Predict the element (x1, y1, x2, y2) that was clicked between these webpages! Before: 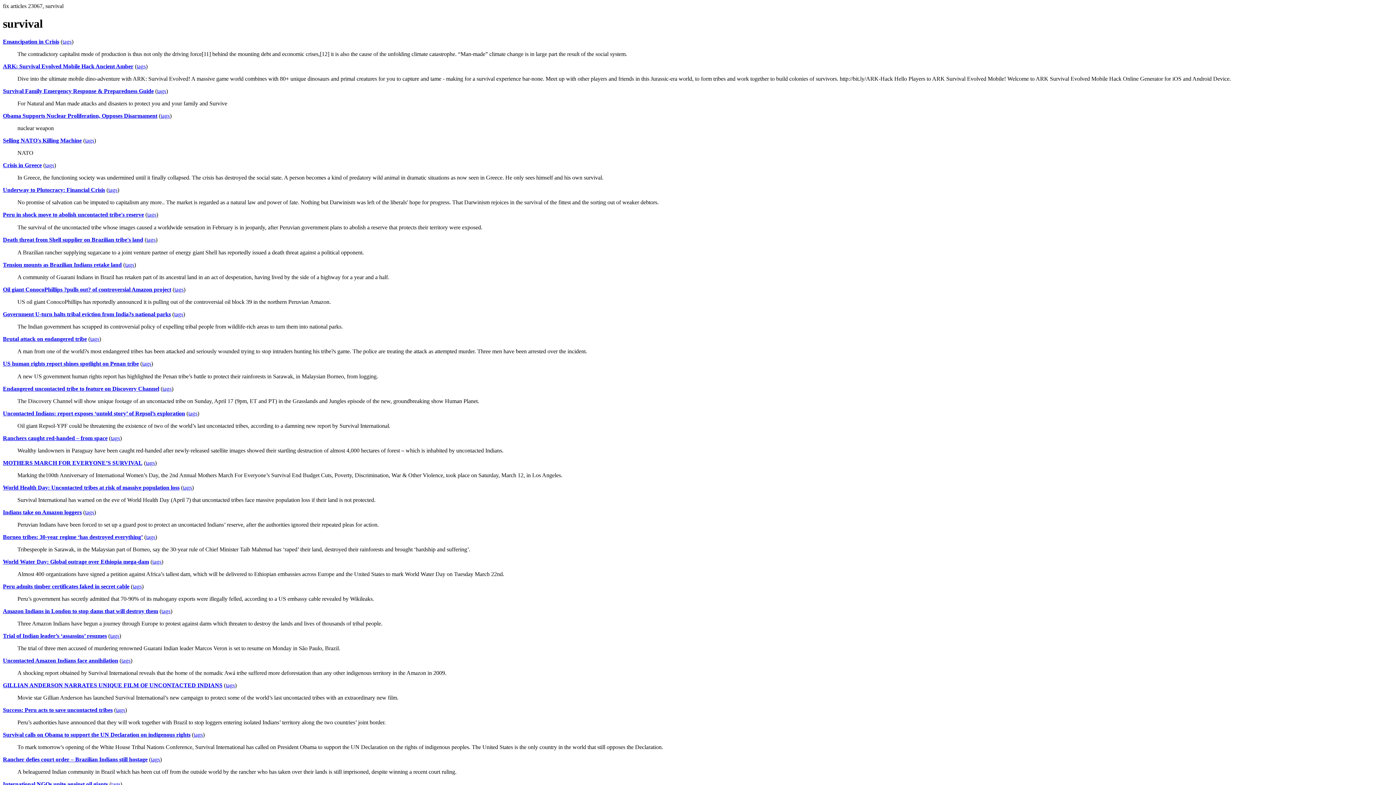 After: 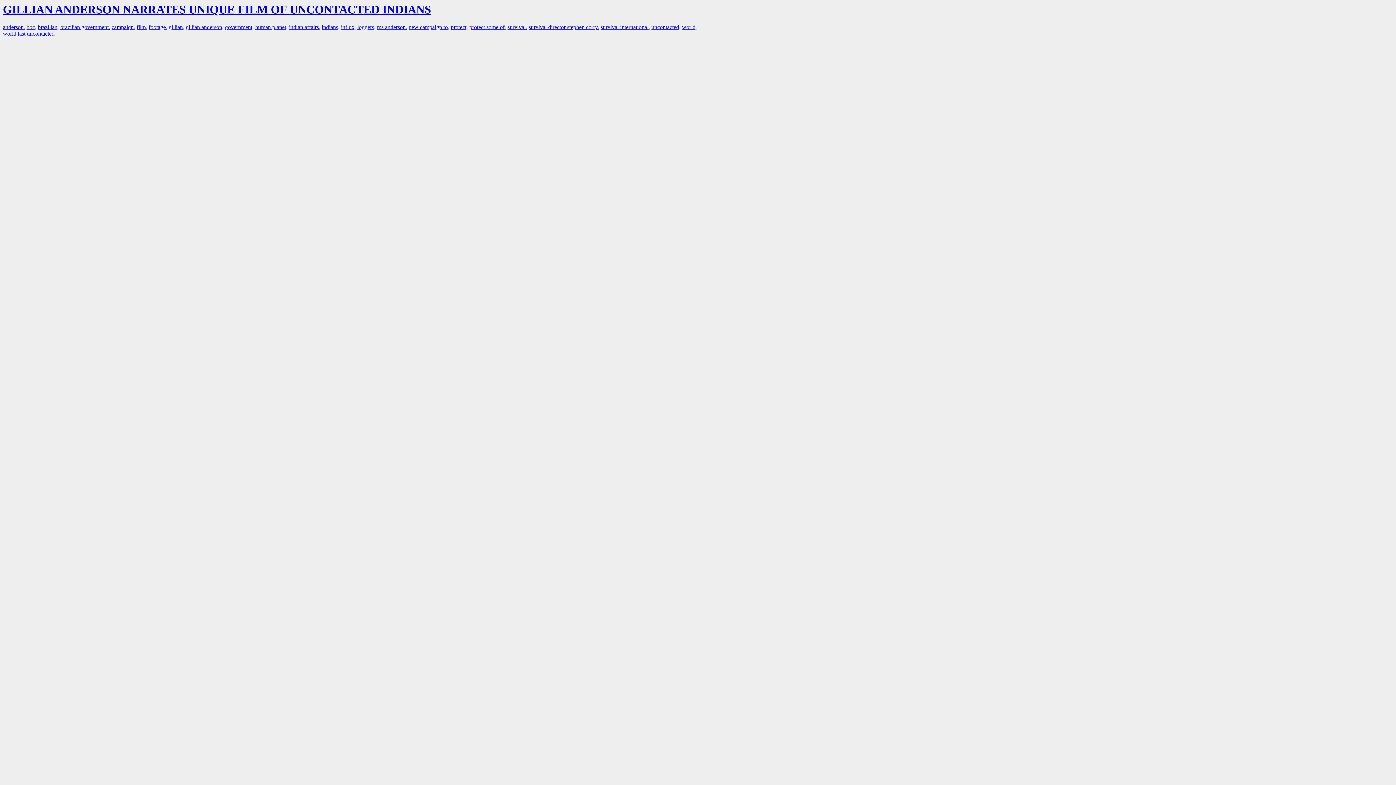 Action: label: tags bbox: (225, 682, 234, 688)